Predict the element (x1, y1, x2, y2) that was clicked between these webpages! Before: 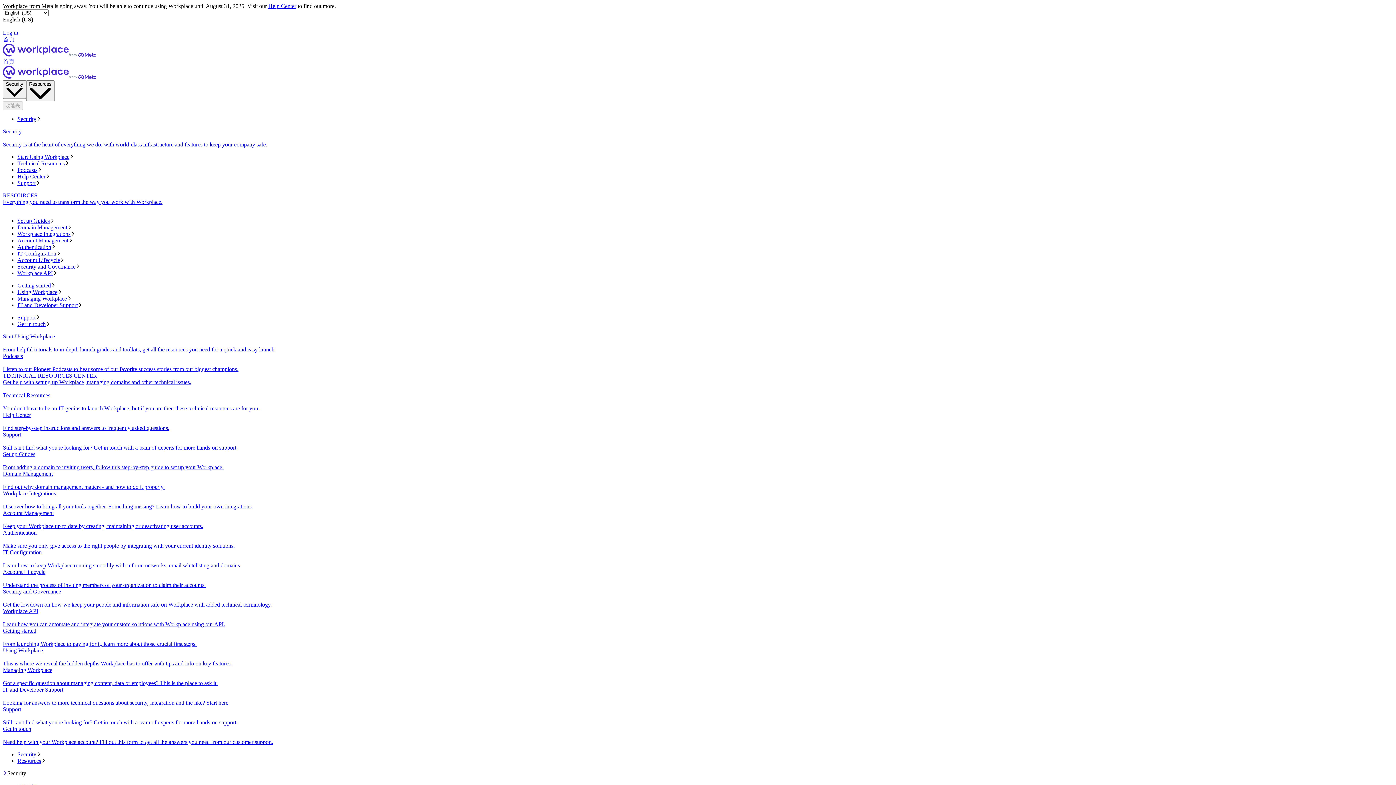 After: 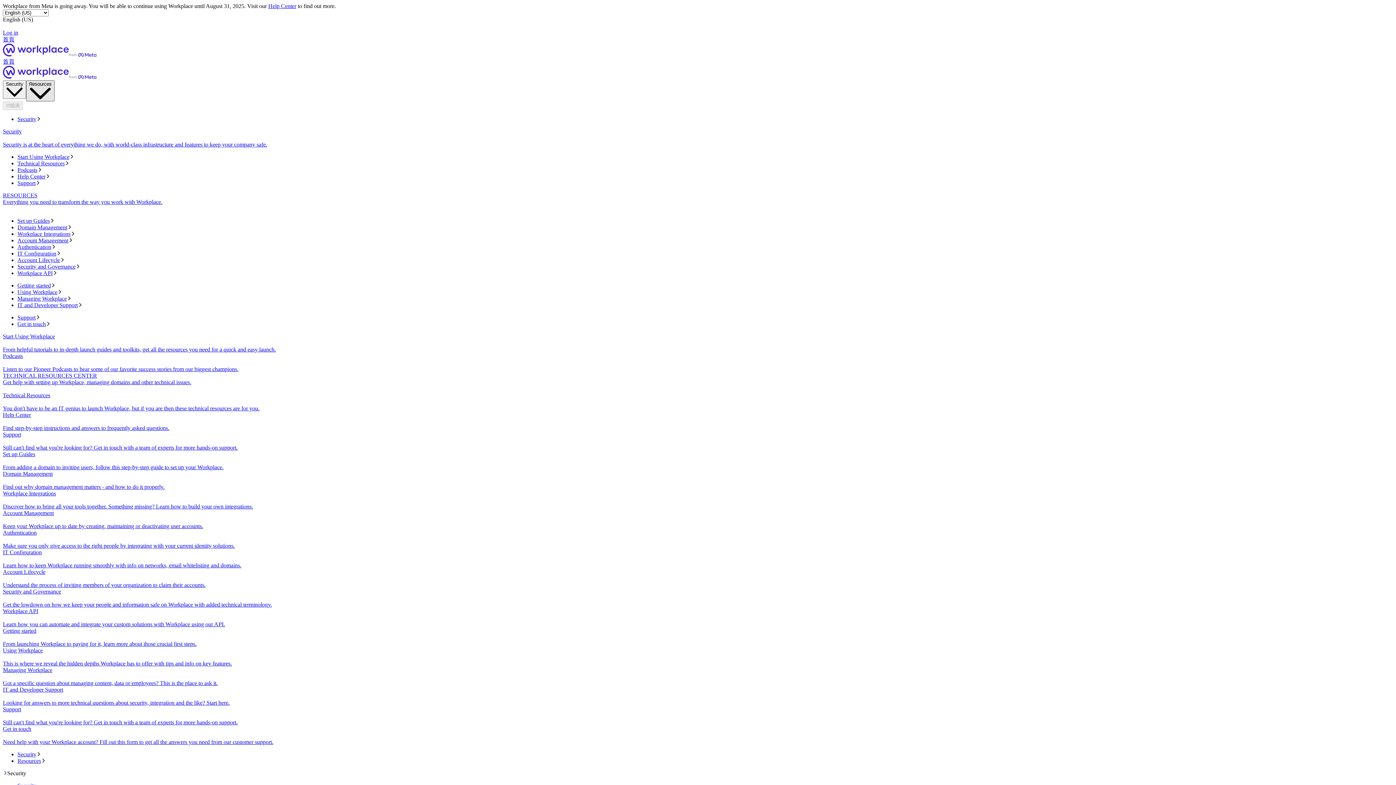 Action: label: Resources bbox: (26, 80, 54, 101)